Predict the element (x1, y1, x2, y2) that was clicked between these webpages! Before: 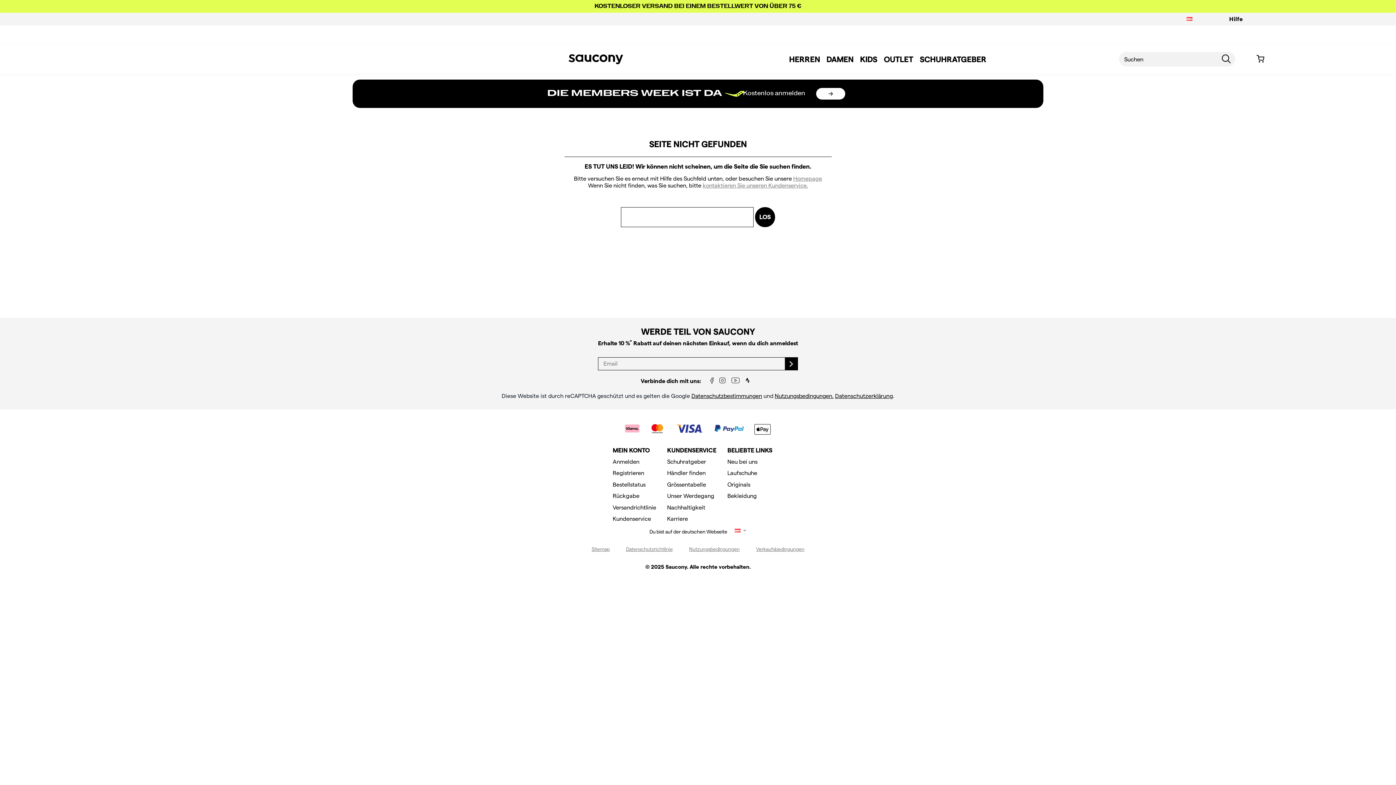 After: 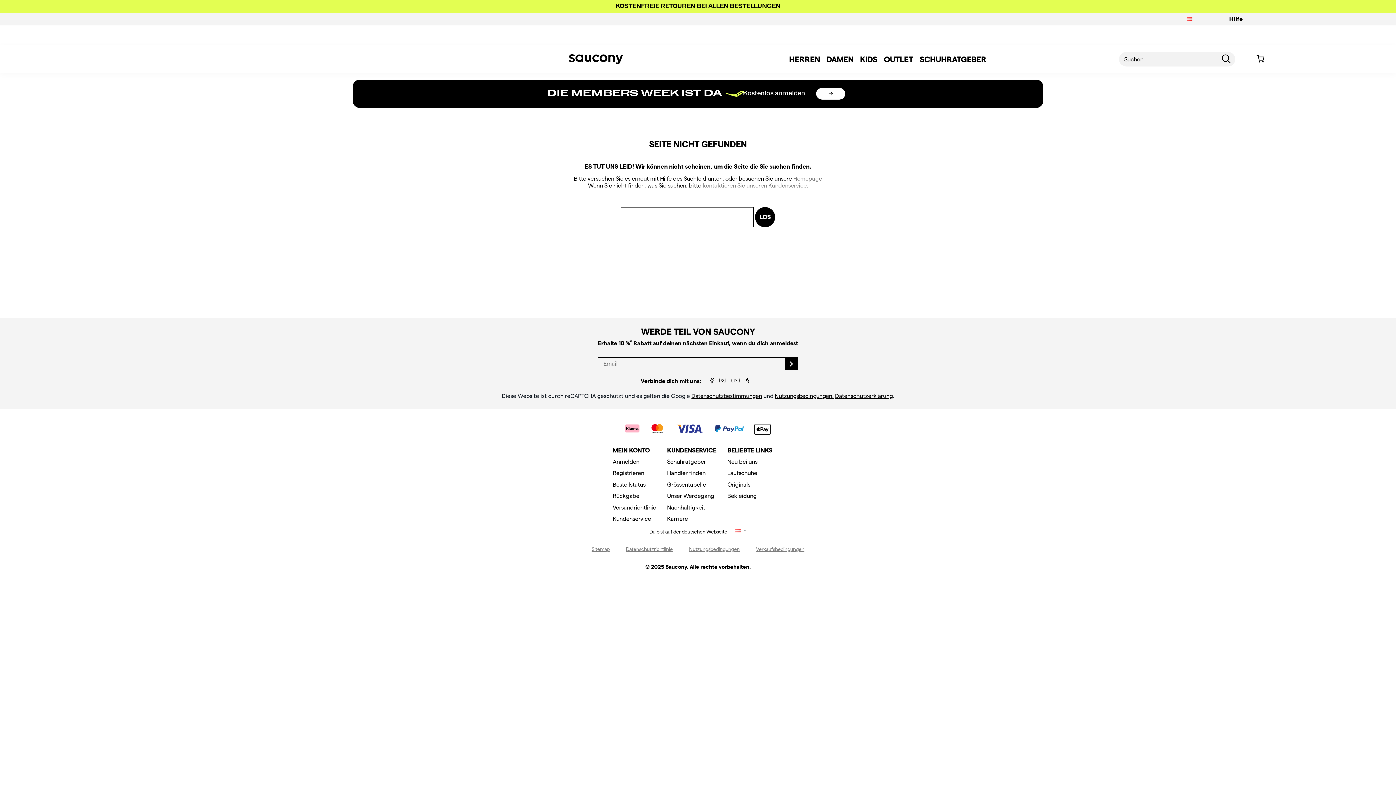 Action: label: Datenschutzbestimmungen bbox: (691, 393, 762, 399)